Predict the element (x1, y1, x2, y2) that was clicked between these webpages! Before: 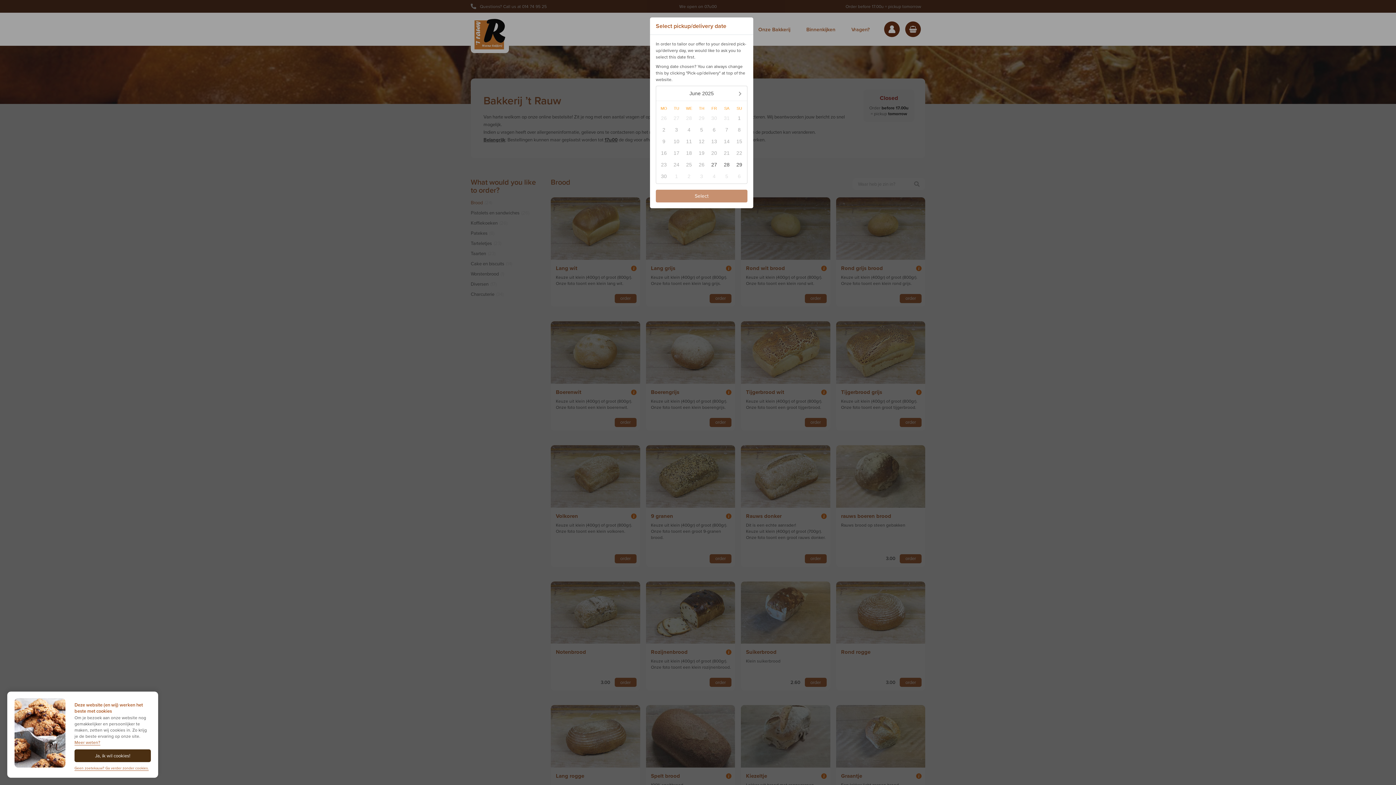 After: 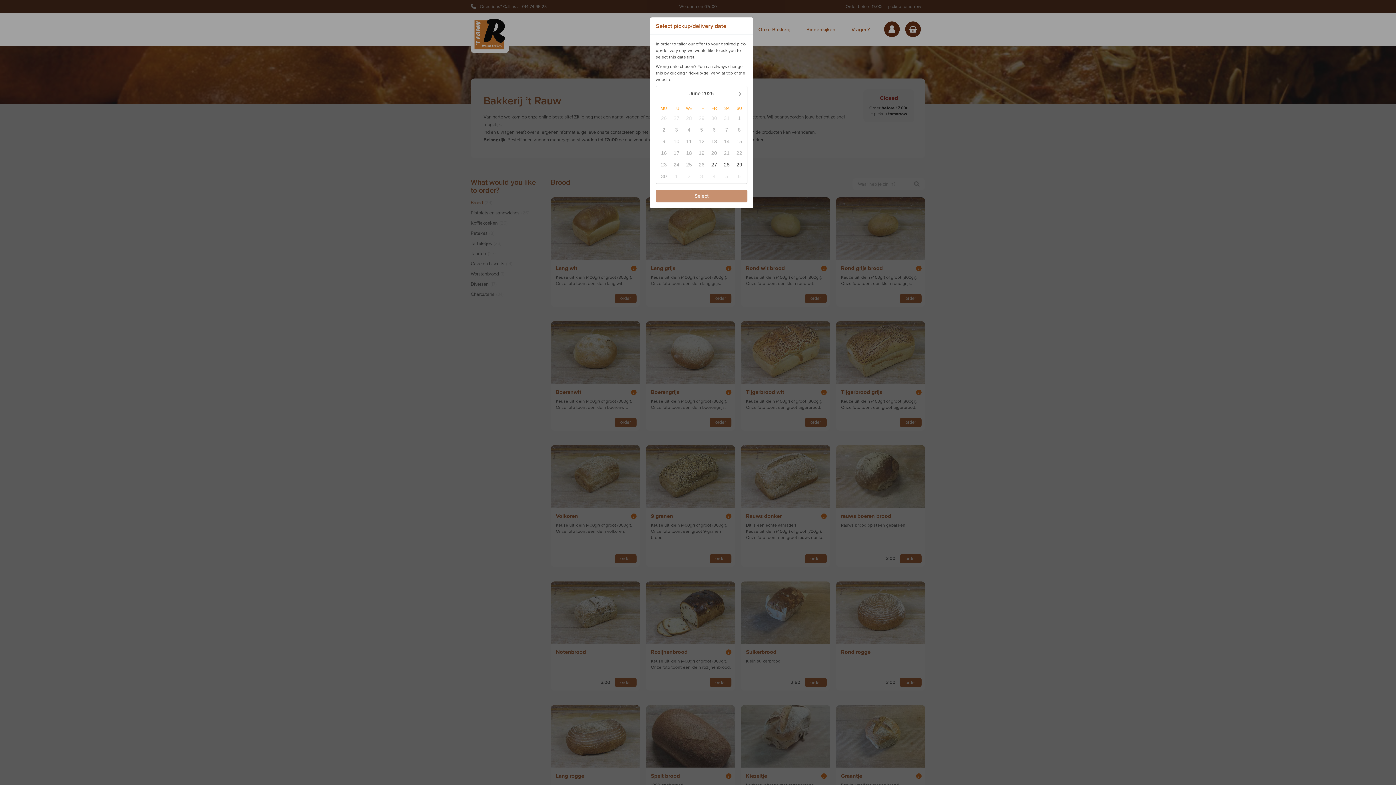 Action: label: Geen zoetekauw? Ga verder zonder cookies. bbox: (74, 765, 148, 771)